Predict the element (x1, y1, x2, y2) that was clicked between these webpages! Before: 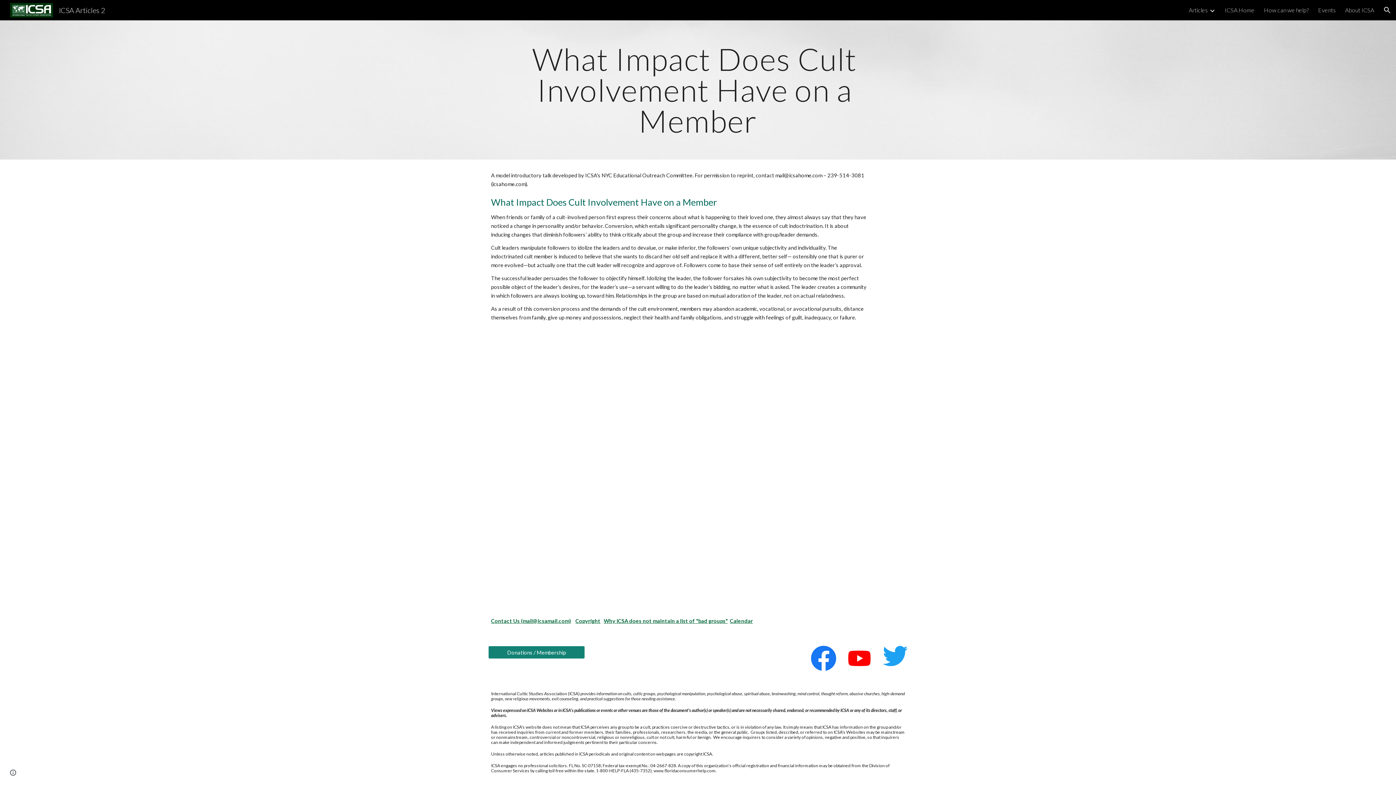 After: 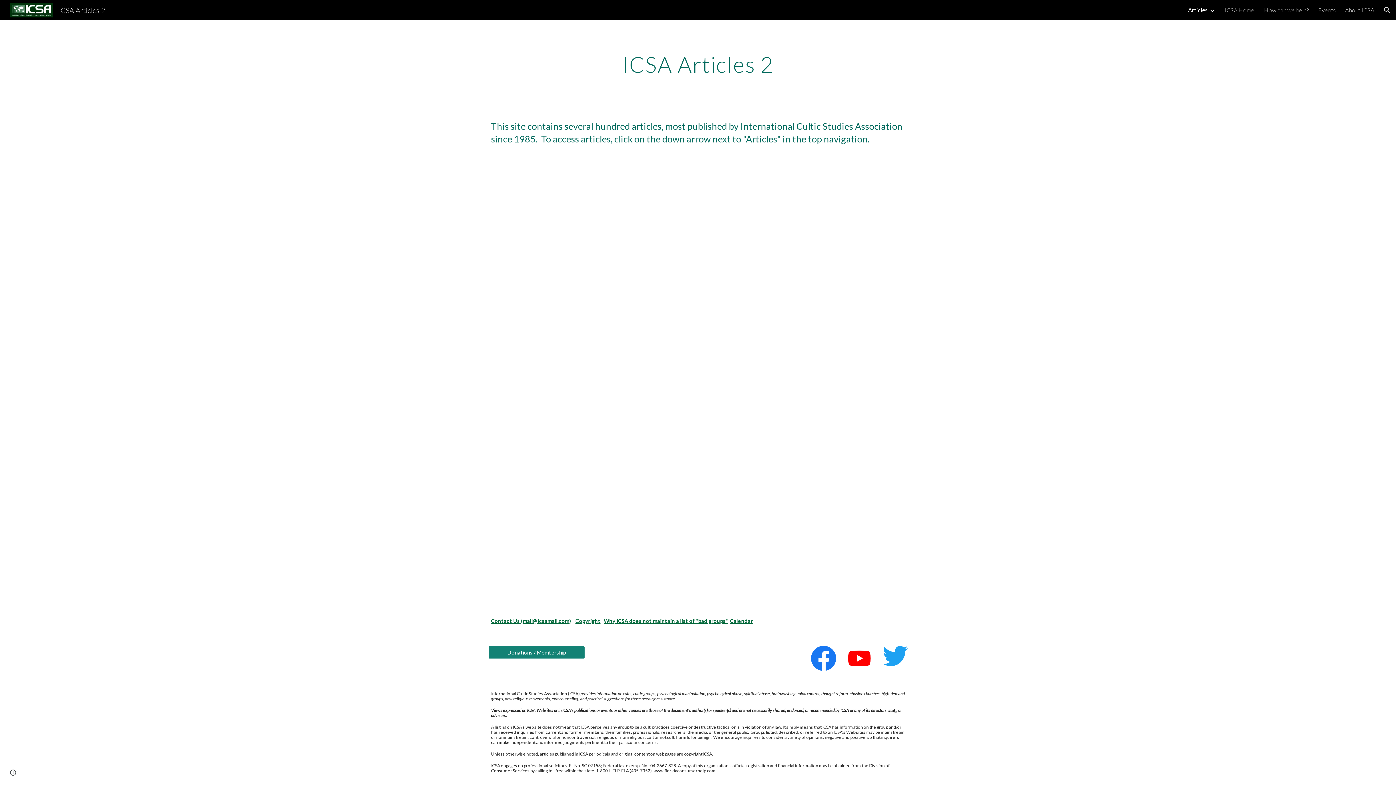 Action: bbox: (5, 4, 109, 13) label: ICSA Articles 2